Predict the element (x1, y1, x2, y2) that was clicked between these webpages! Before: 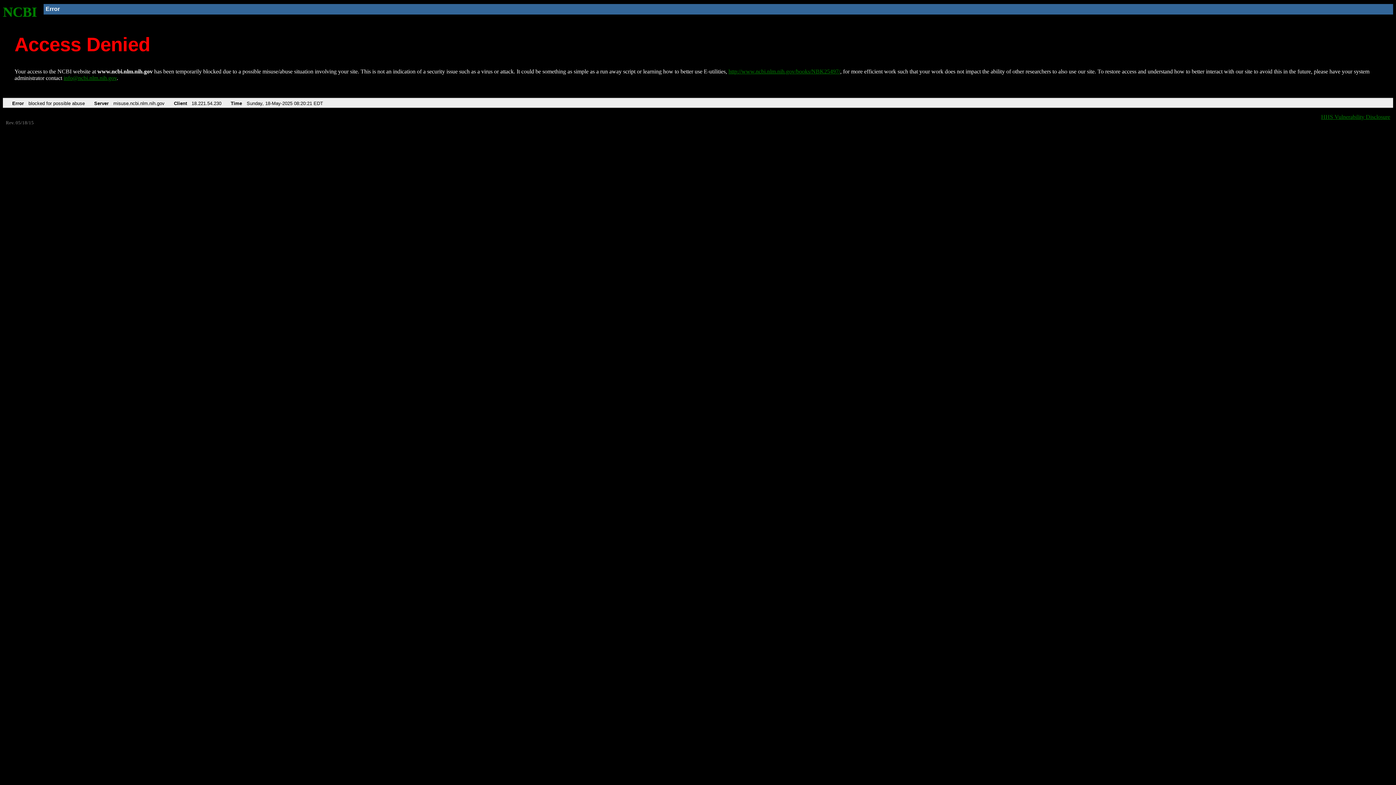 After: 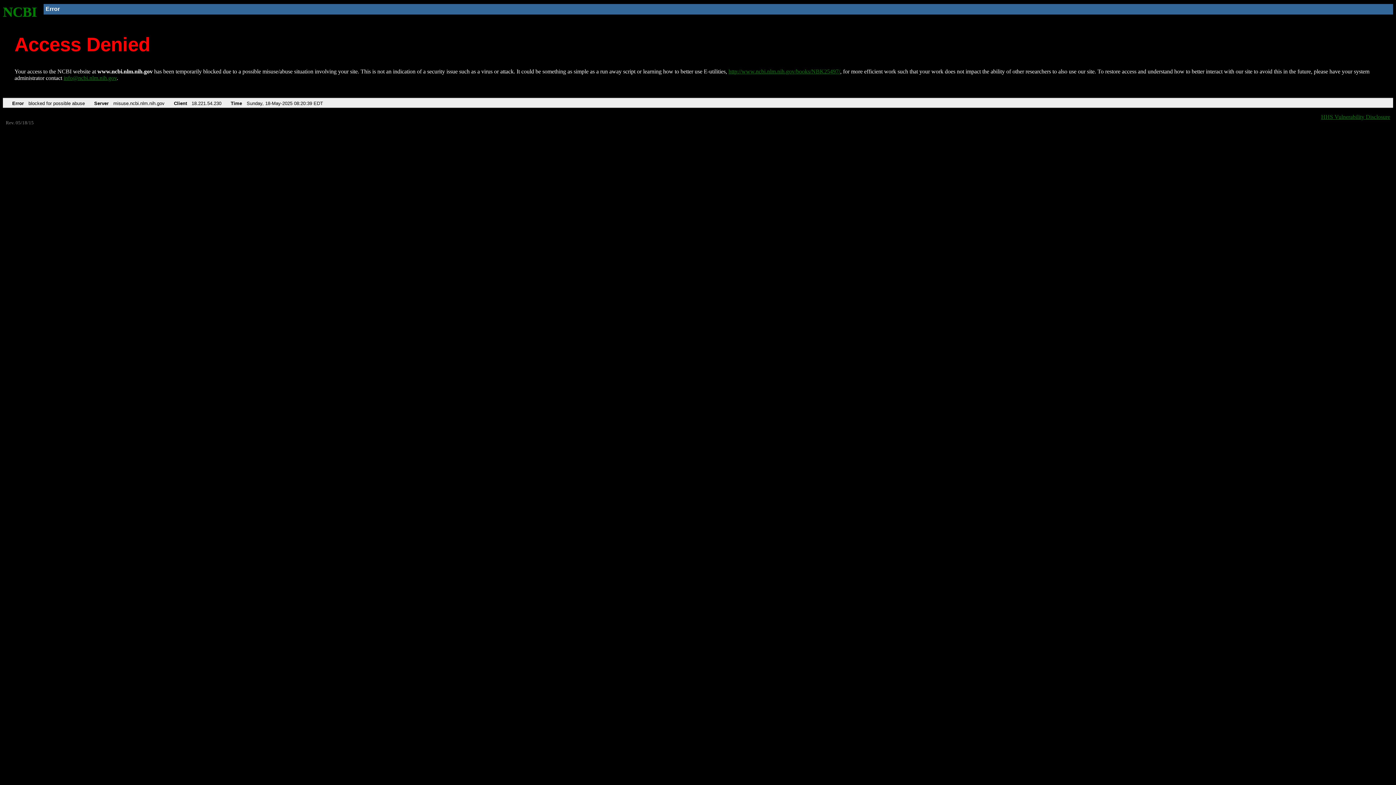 Action: label: http://www.ncbi.nlm.nih.gov/books/NBK25497/ bbox: (728, 68, 840, 74)